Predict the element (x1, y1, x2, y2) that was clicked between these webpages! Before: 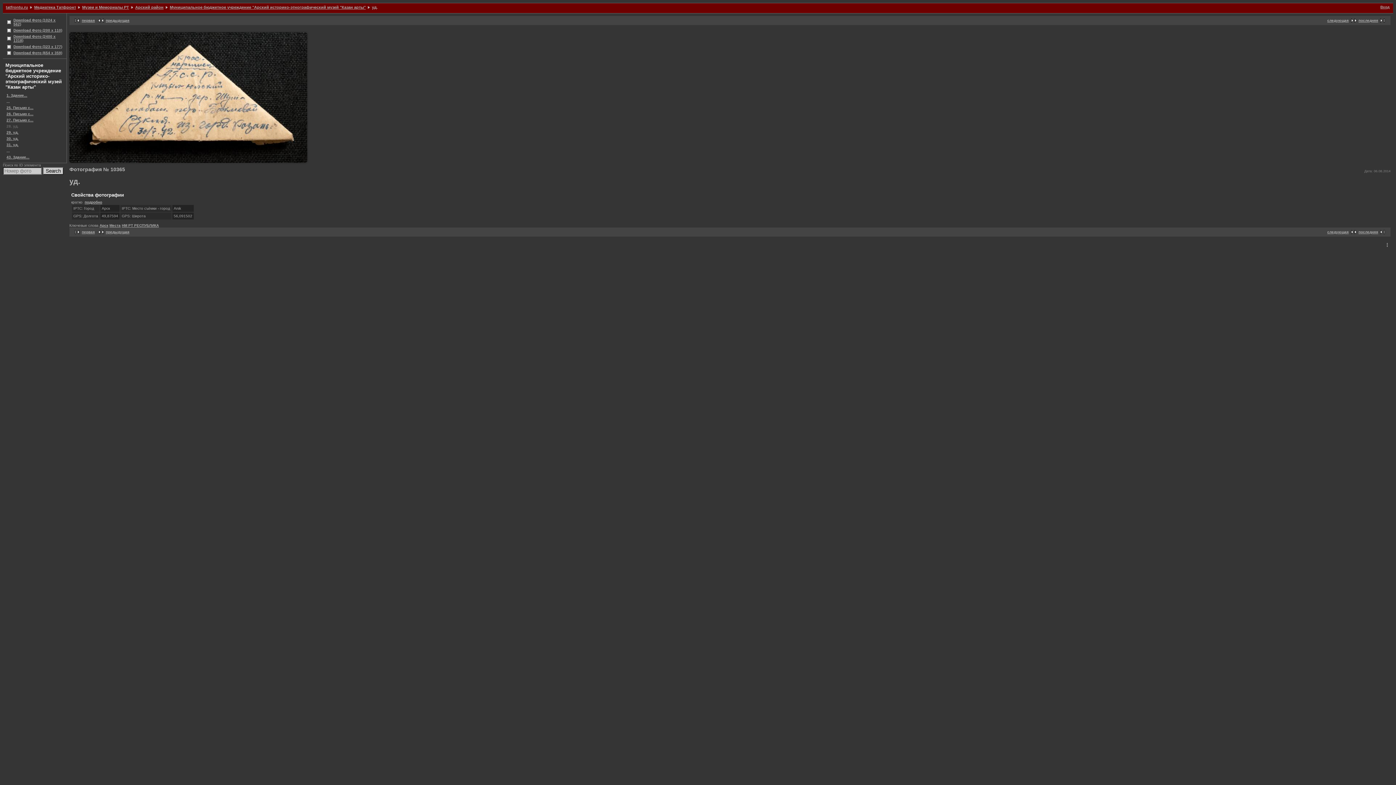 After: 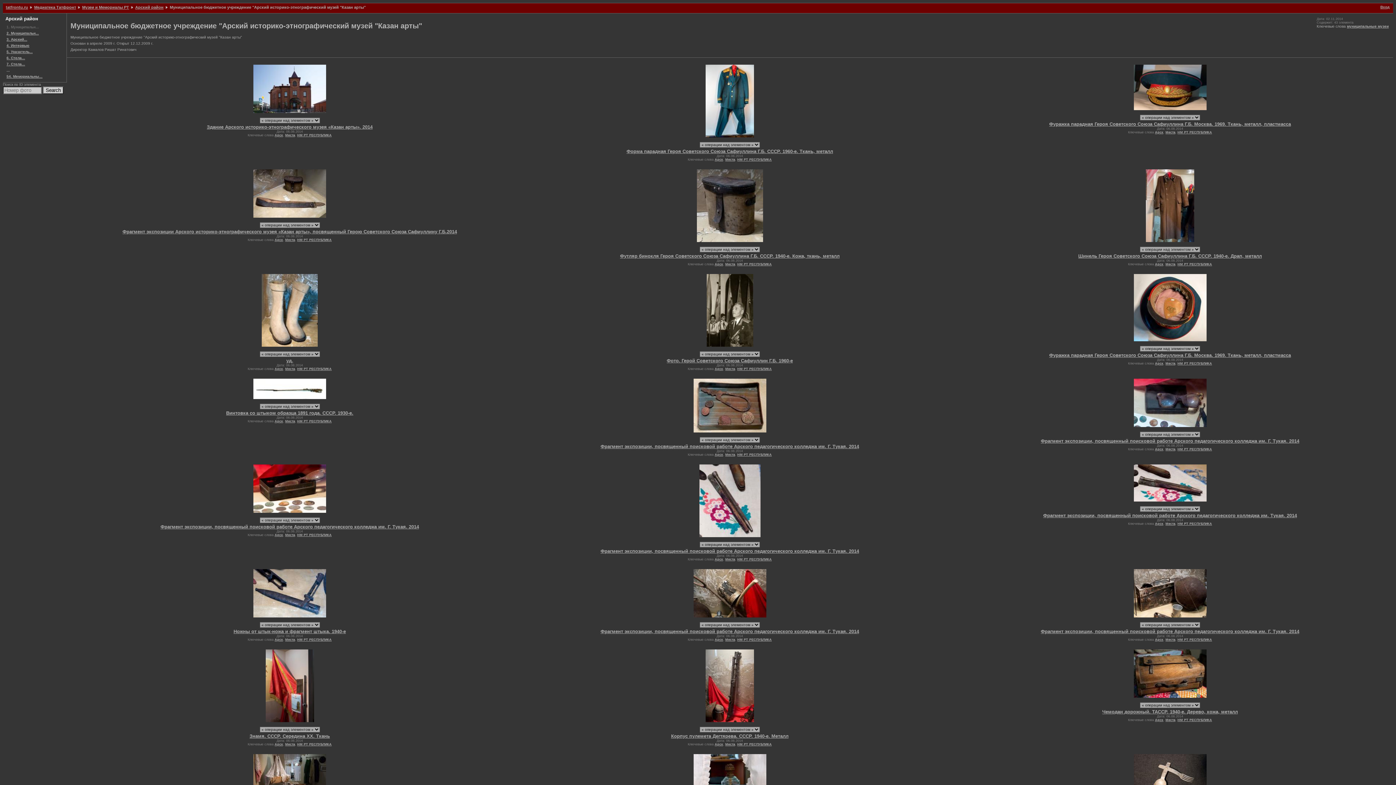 Action: bbox: (164, 5, 365, 9) label: Муниципальное бюджетное учреждение "Арский историко-этнографический музей "Казан арты"